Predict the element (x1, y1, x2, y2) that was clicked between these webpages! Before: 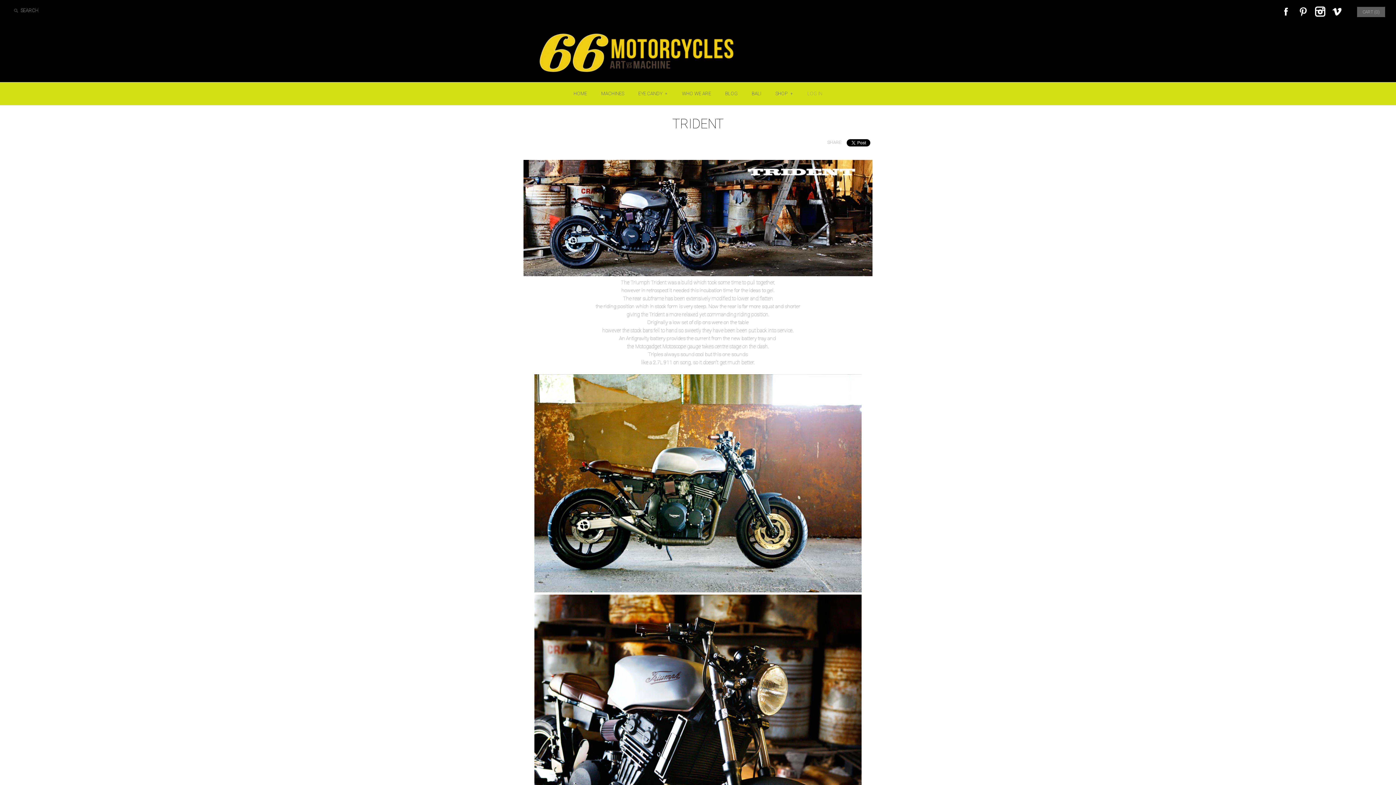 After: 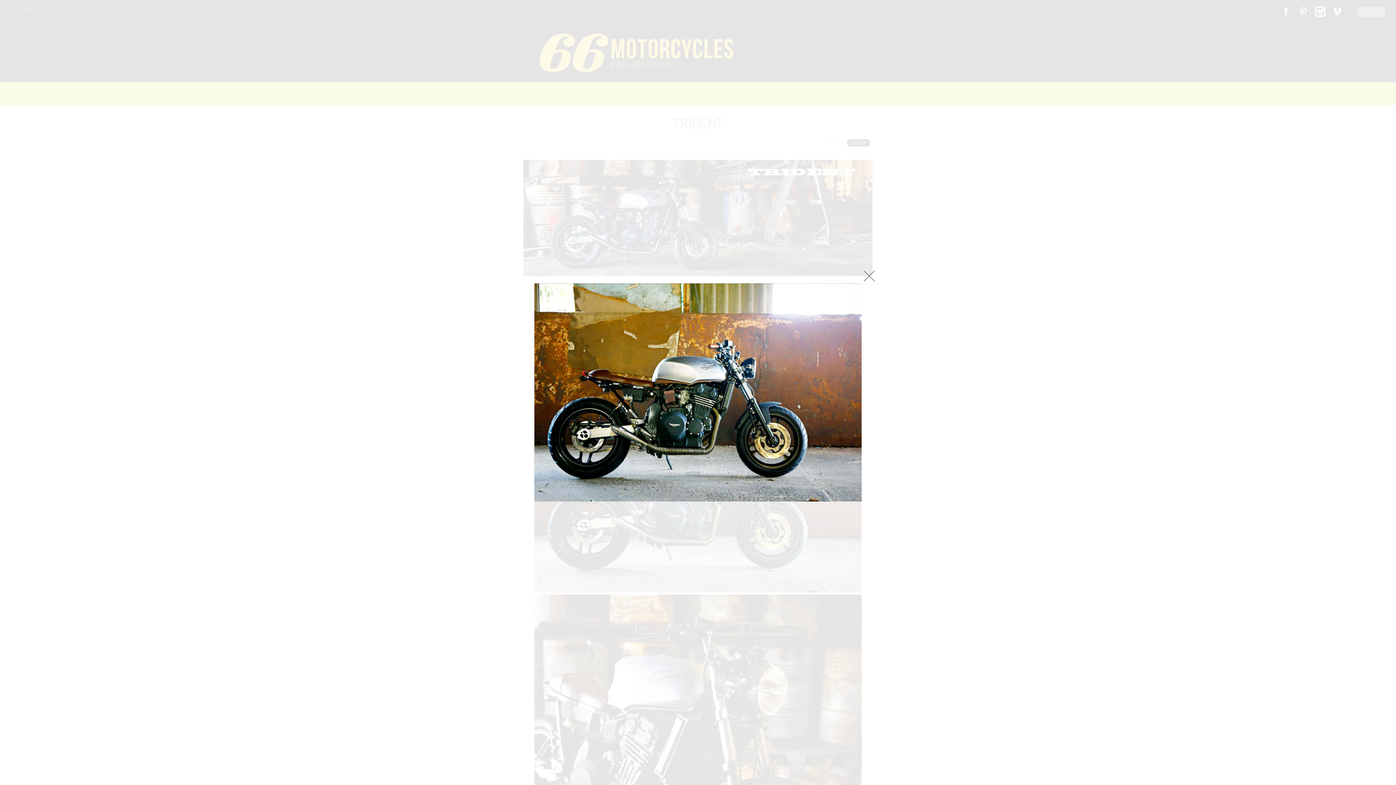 Action: bbox: (534, 587, 861, 593)